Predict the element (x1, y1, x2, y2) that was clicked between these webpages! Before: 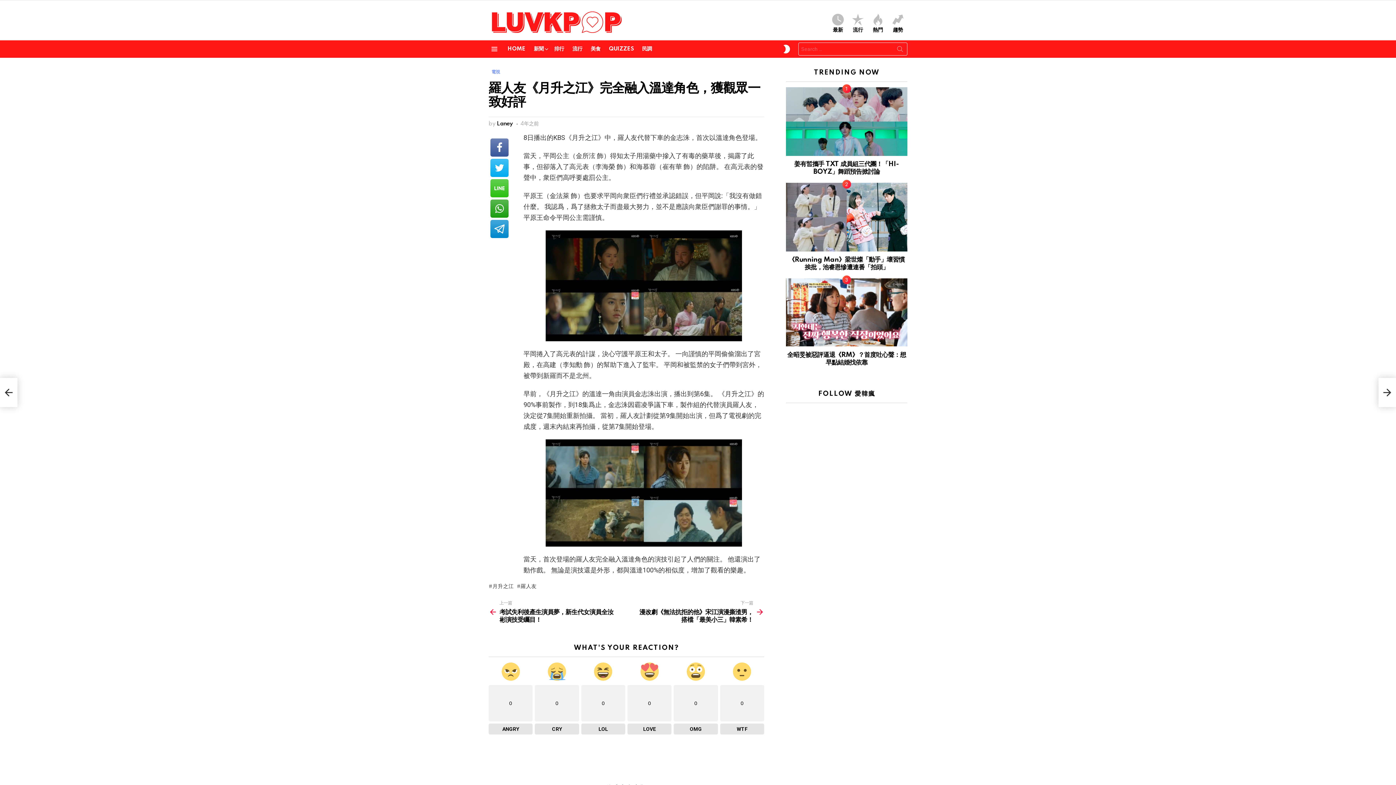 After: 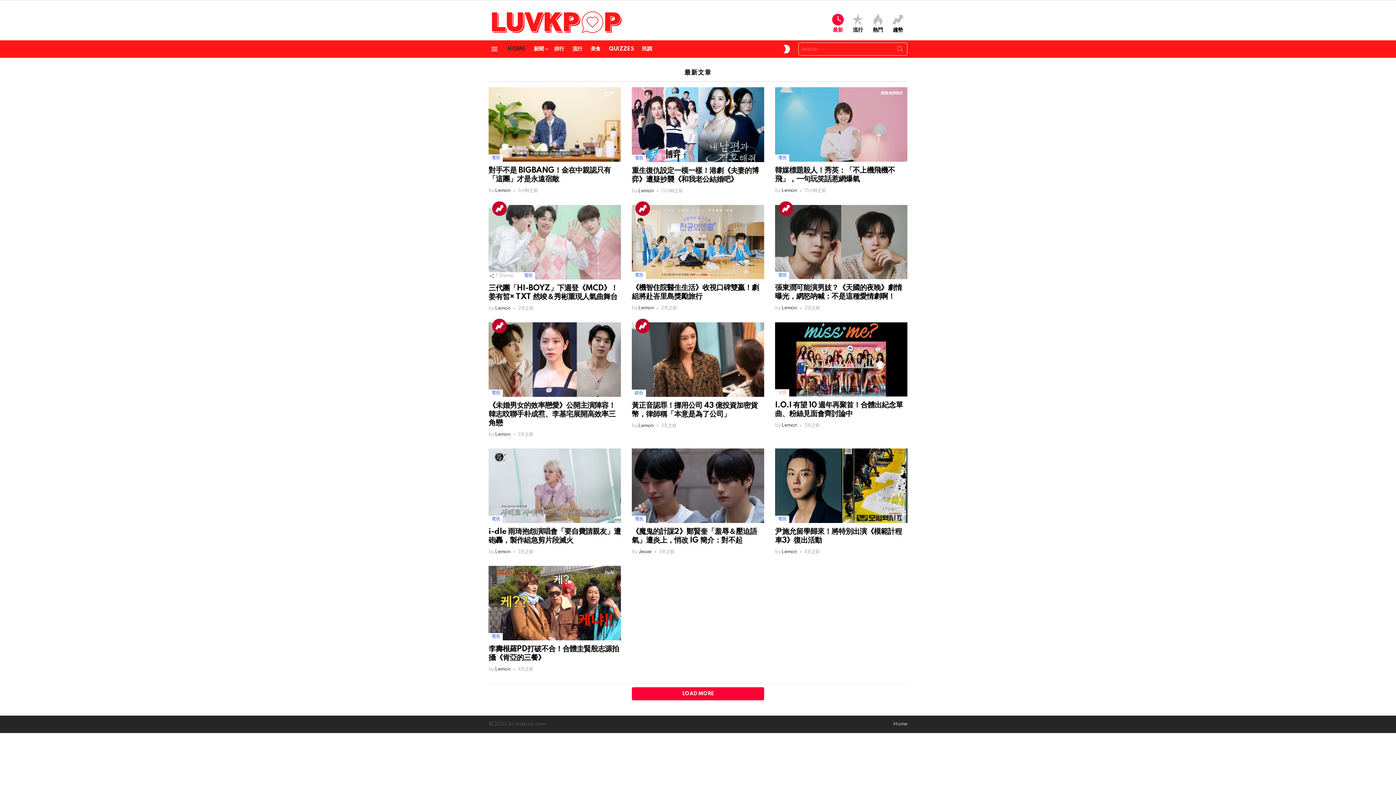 Action: bbox: (504, 43, 529, 54) label: HOME